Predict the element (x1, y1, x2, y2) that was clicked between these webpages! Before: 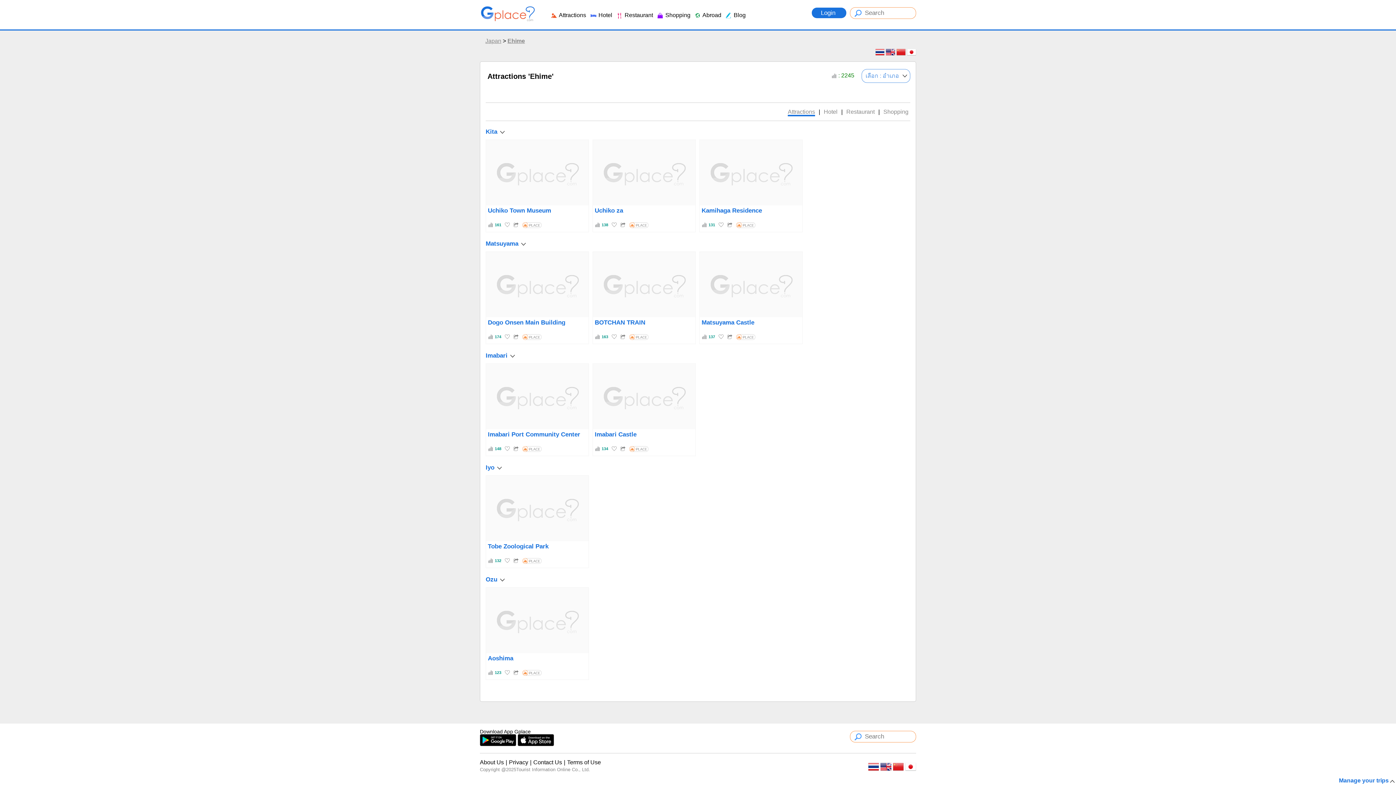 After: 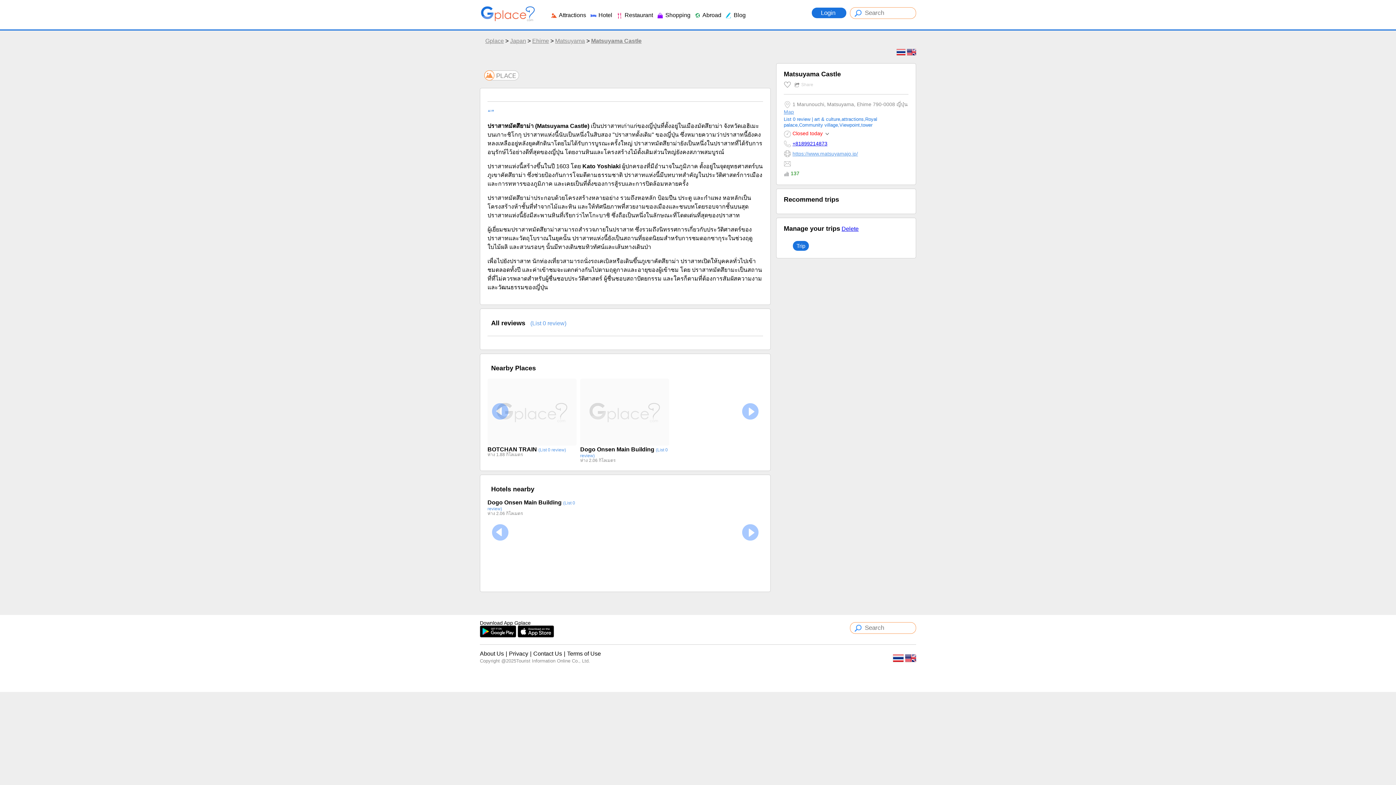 Action: bbox: (701, 319, 754, 326) label: Matsuyama Castle